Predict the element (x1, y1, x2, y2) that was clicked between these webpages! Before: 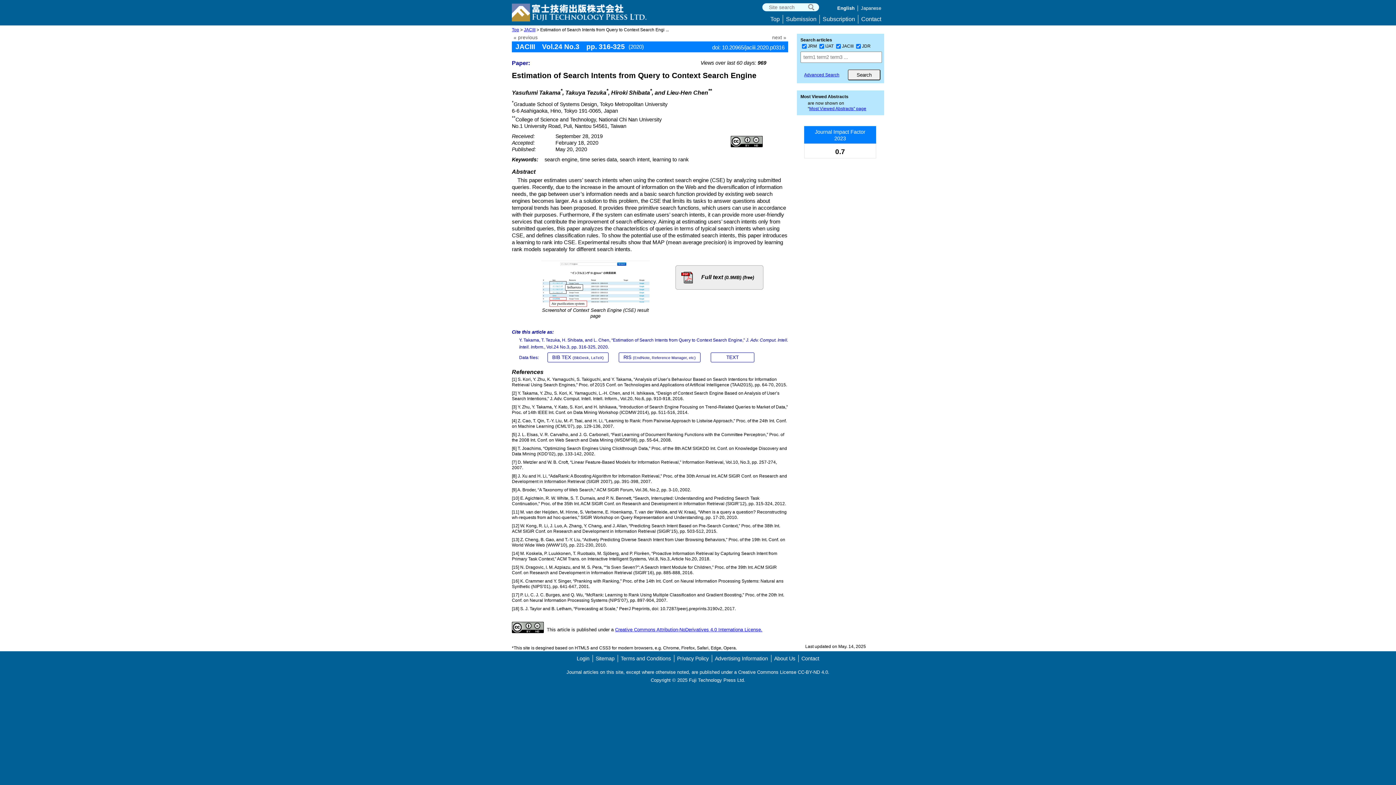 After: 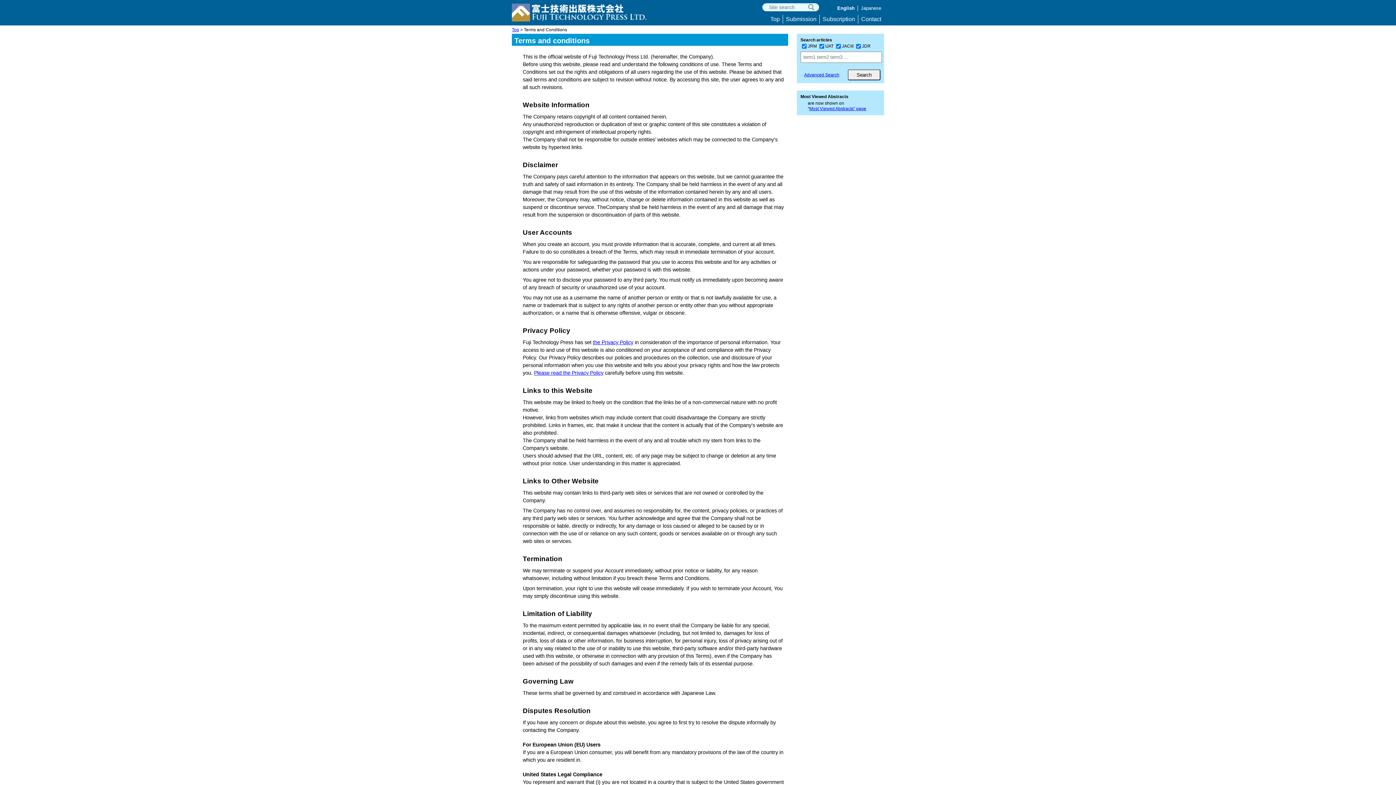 Action: bbox: (620, 655, 671, 661) label: Terms and Conditions